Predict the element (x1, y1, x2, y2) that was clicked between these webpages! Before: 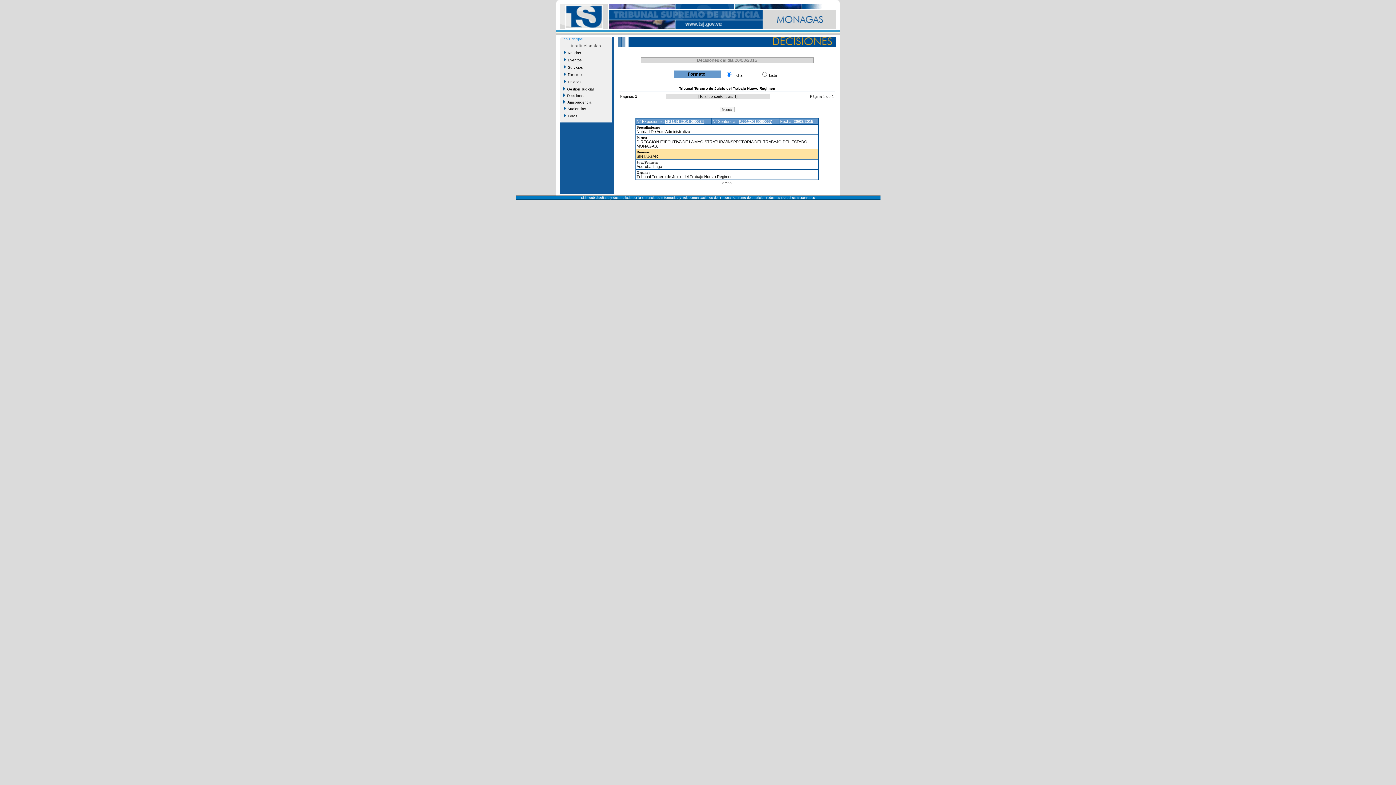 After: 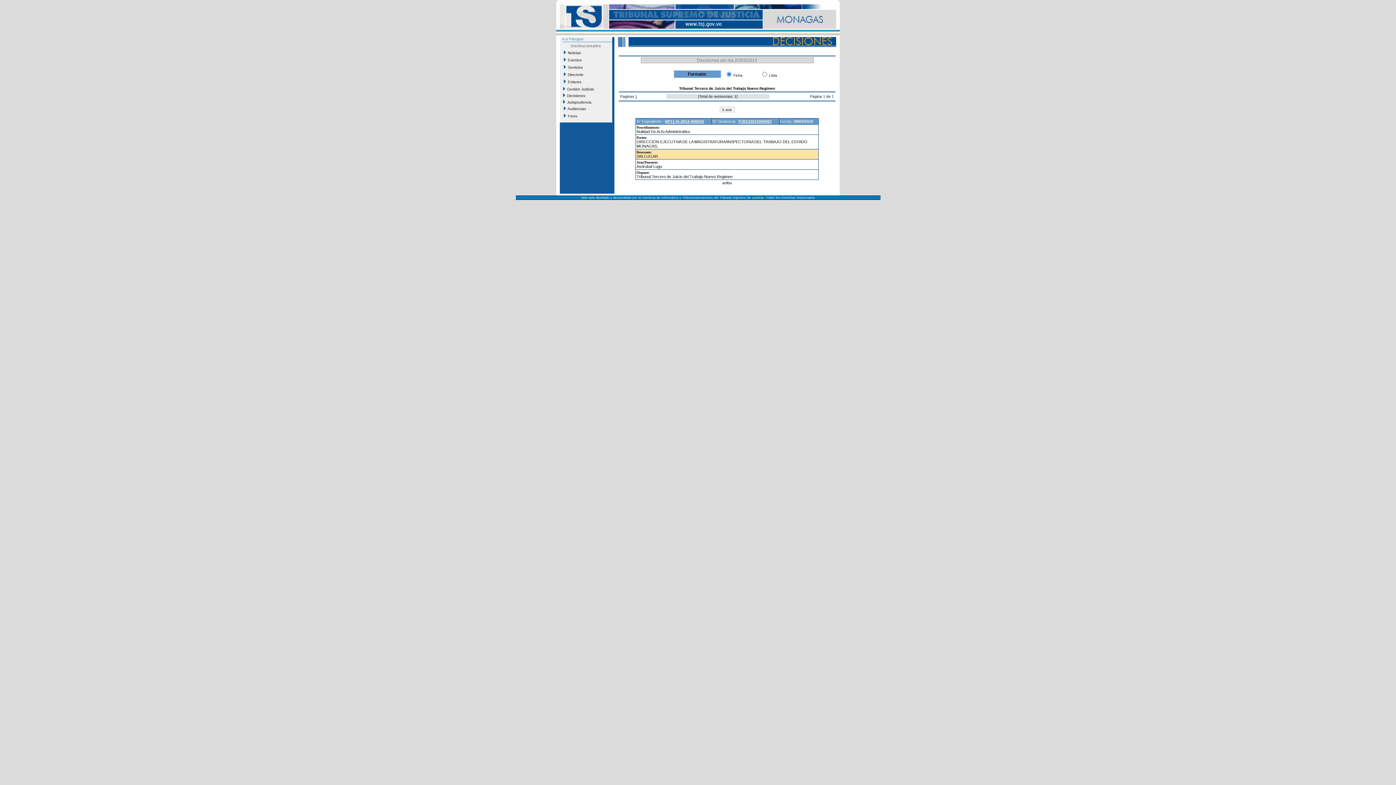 Action: label: 1 bbox: (635, 94, 637, 98)